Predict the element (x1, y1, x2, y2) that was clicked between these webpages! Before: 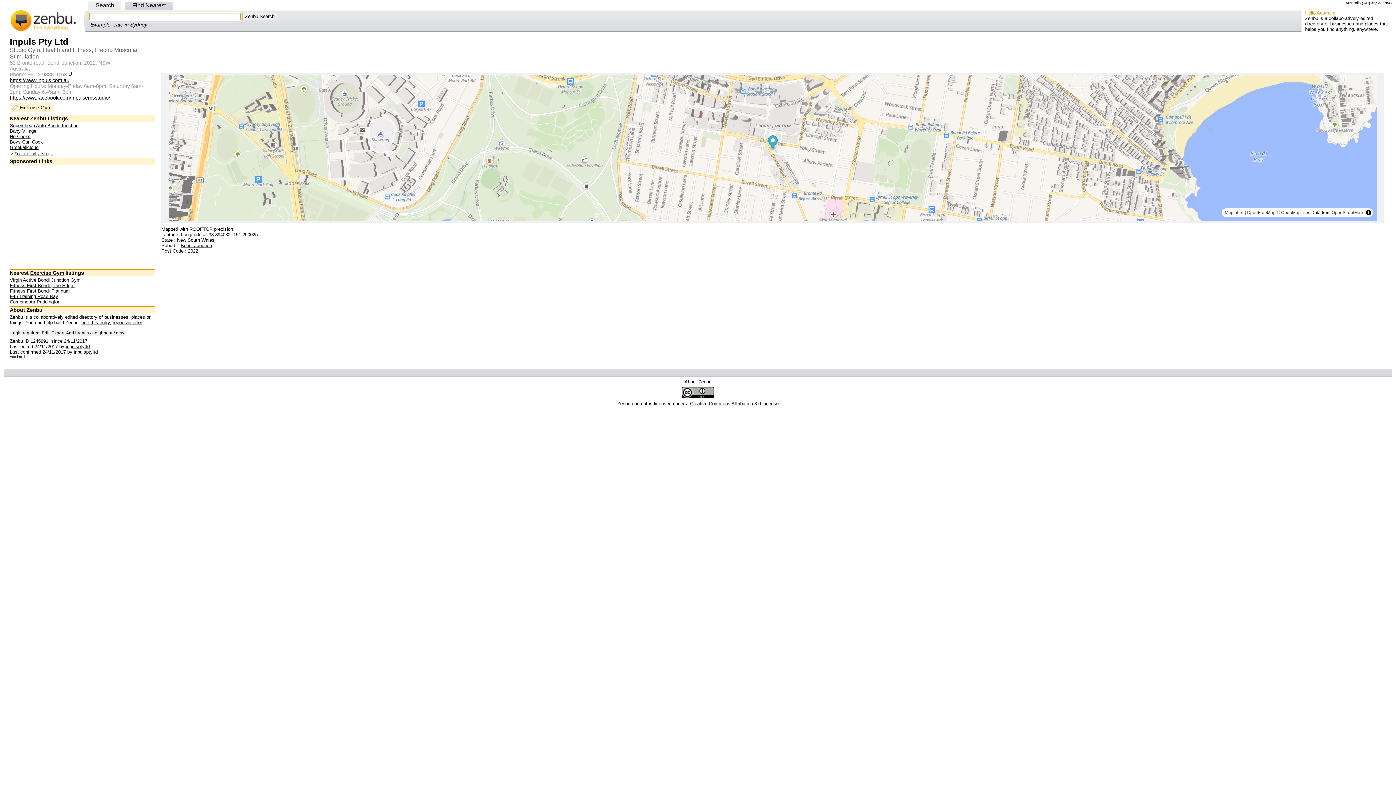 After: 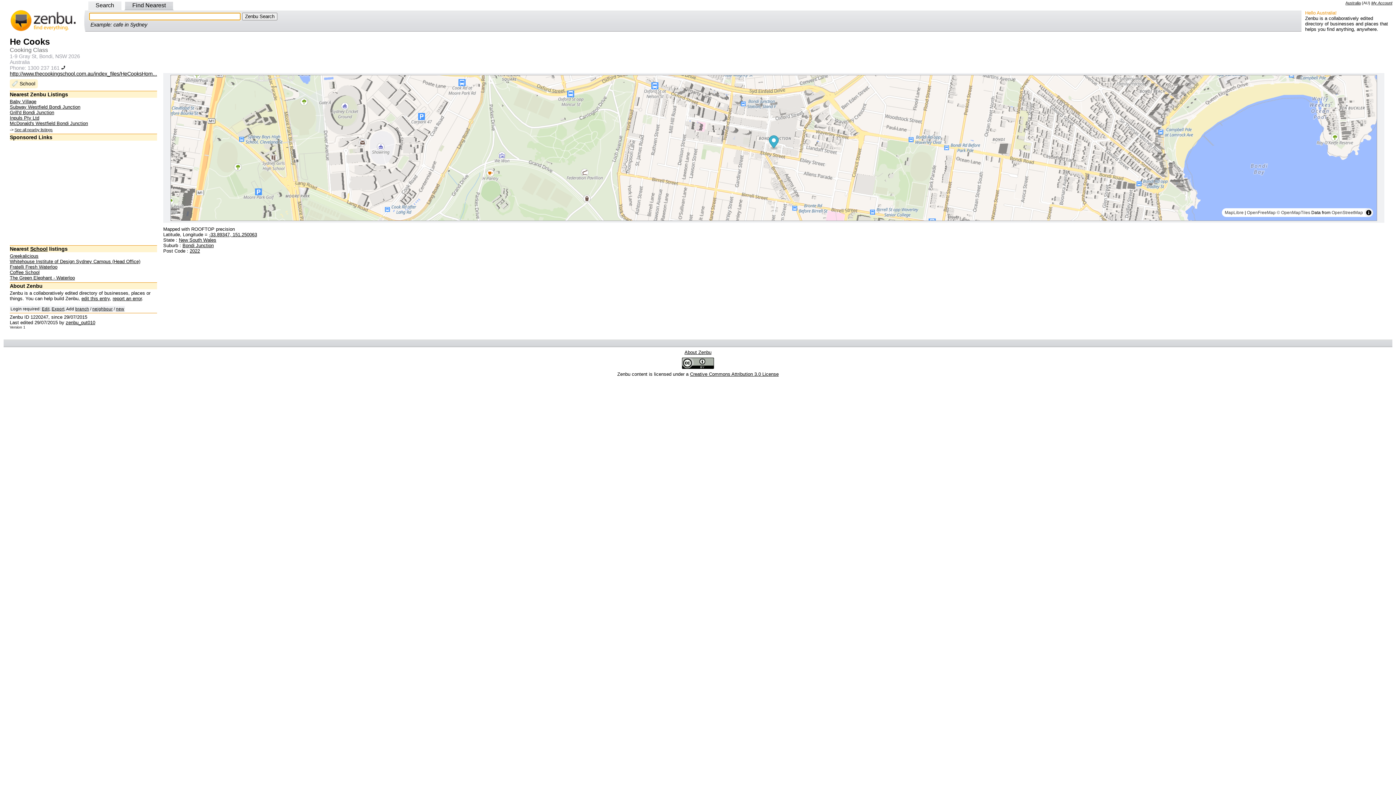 Action: bbox: (9, 133, 30, 139) label: He Cooks